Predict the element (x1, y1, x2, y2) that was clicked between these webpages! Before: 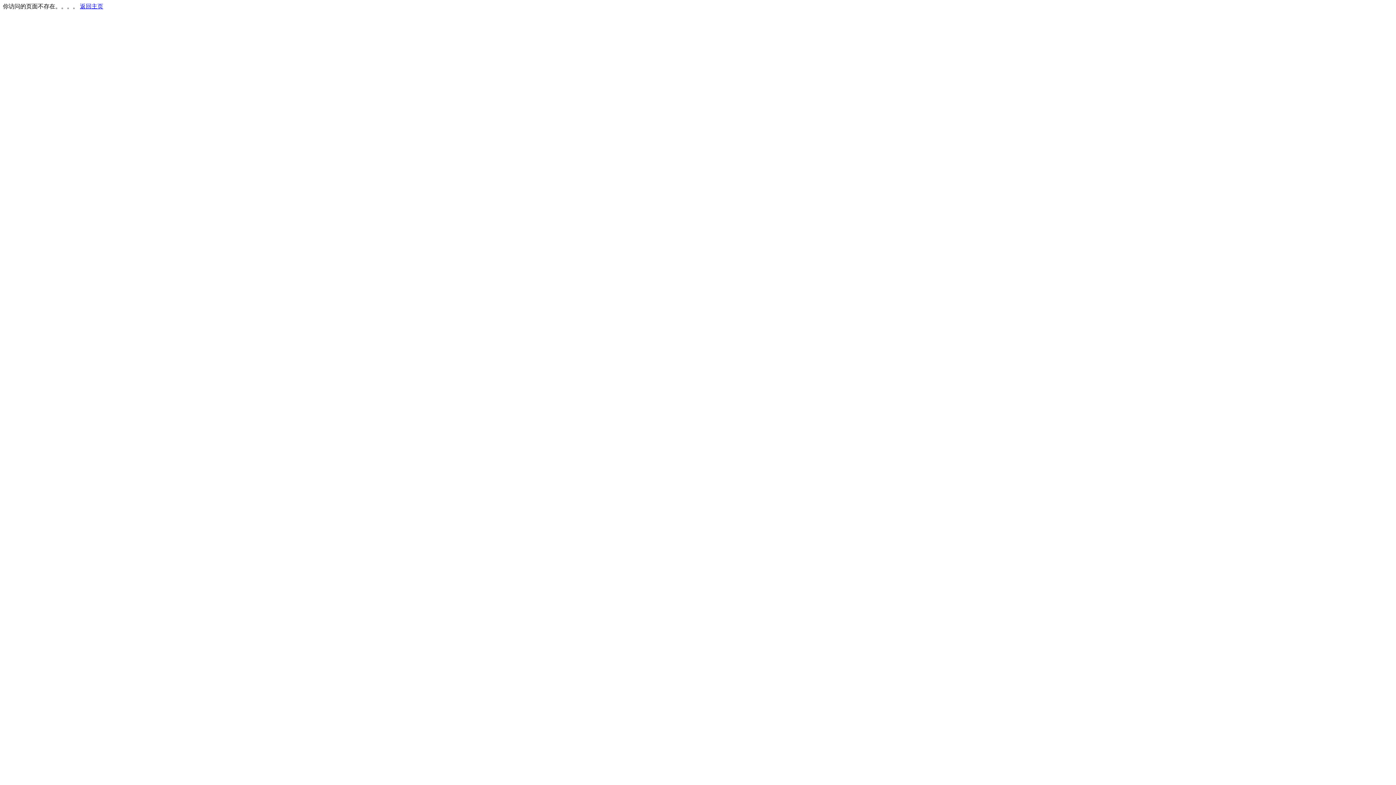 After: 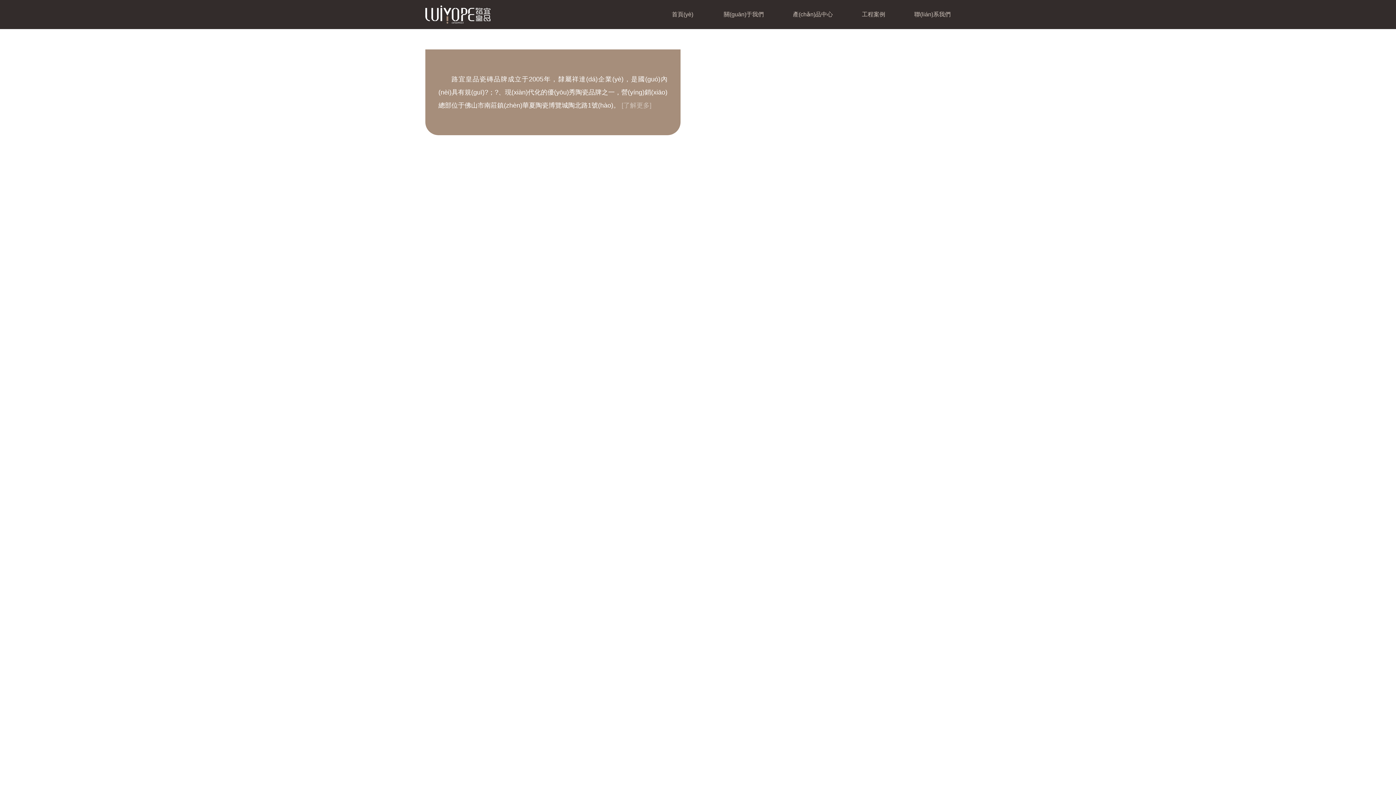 Action: bbox: (80, 3, 103, 9) label: 返回主页